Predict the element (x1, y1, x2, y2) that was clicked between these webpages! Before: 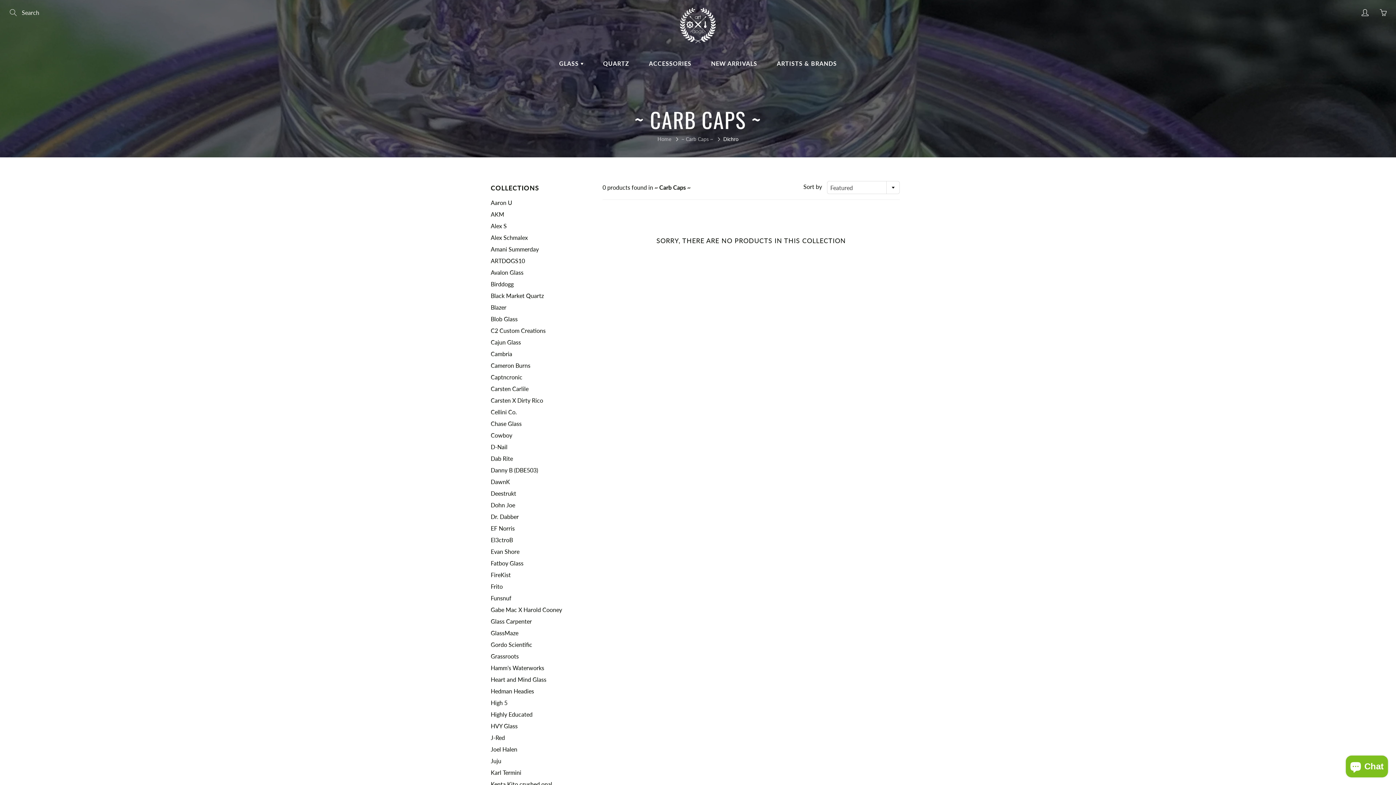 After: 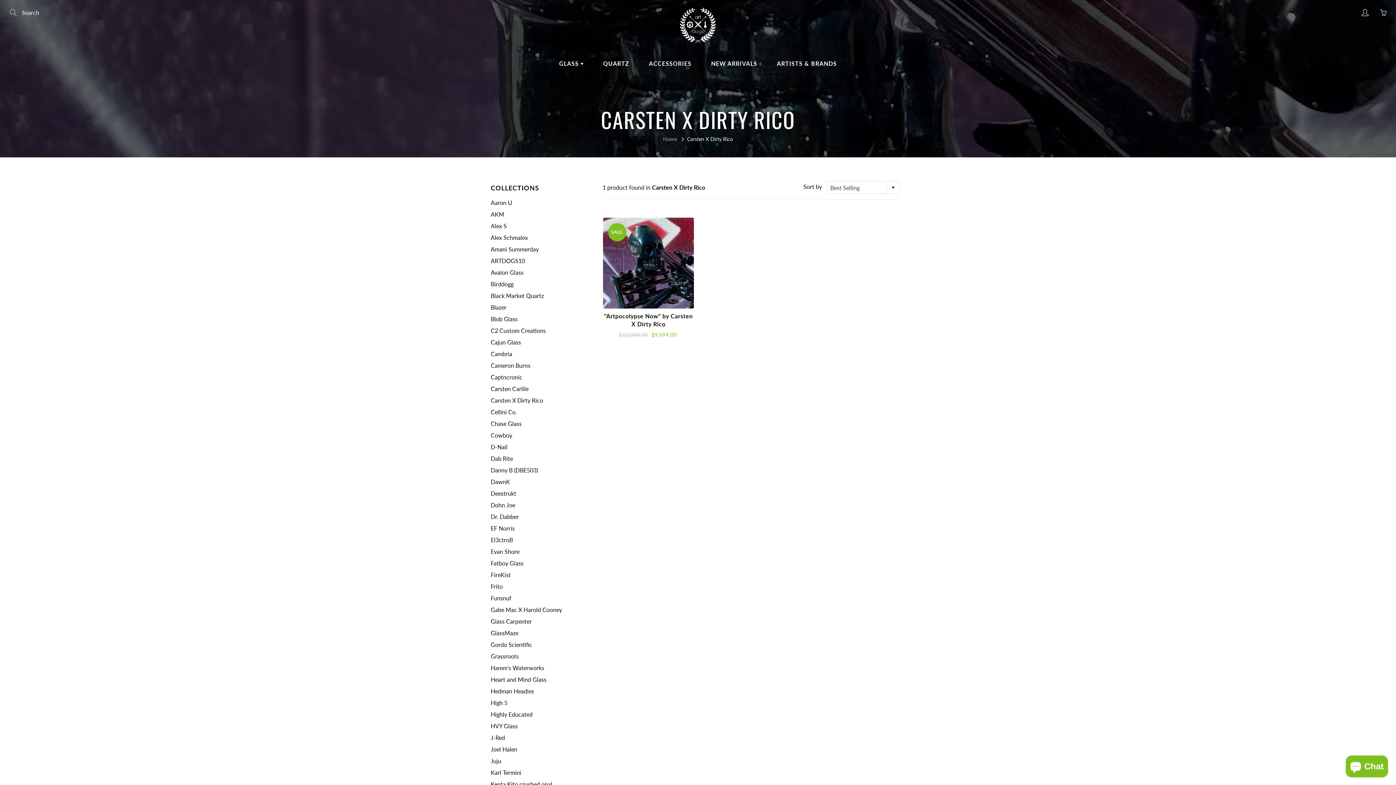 Action: bbox: (490, 397, 543, 404) label: Carsten X Dirty Rico